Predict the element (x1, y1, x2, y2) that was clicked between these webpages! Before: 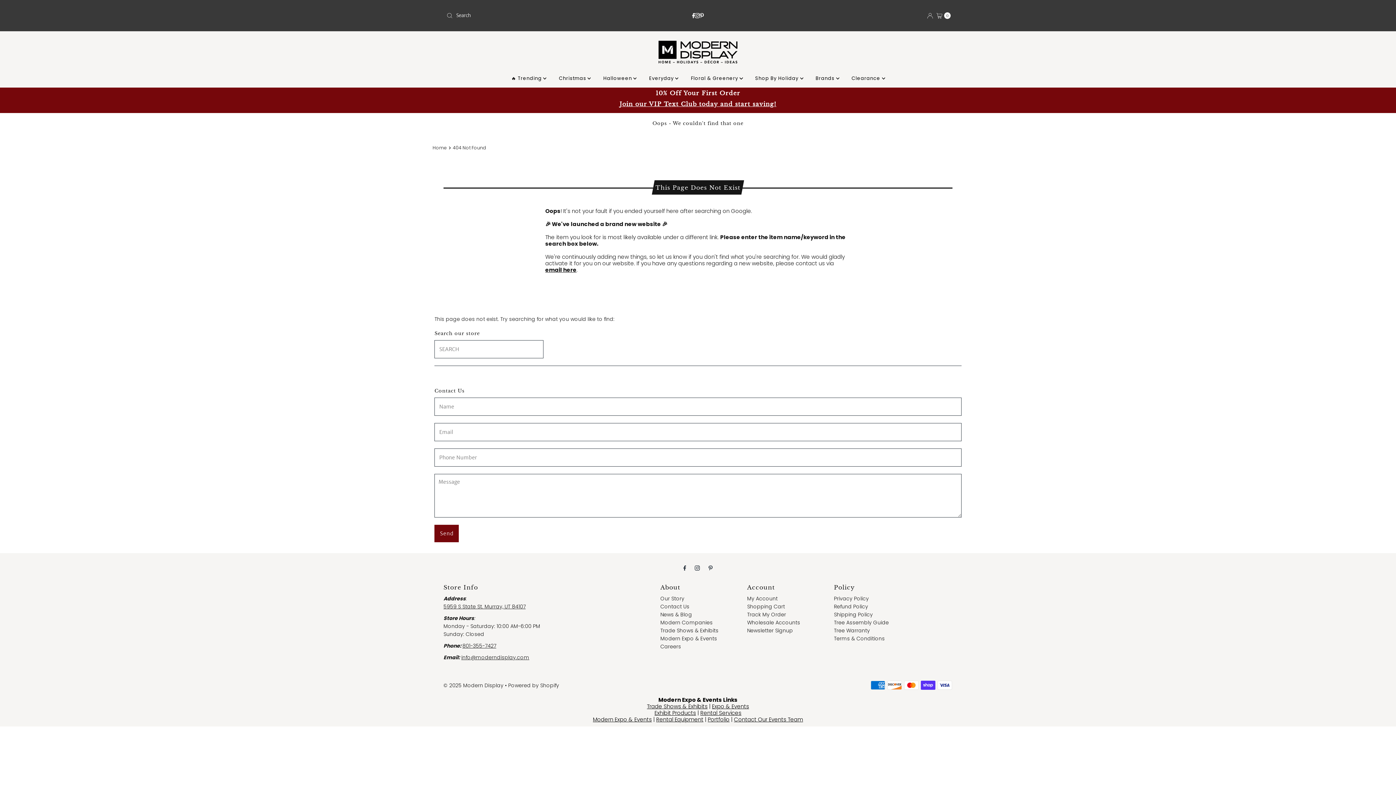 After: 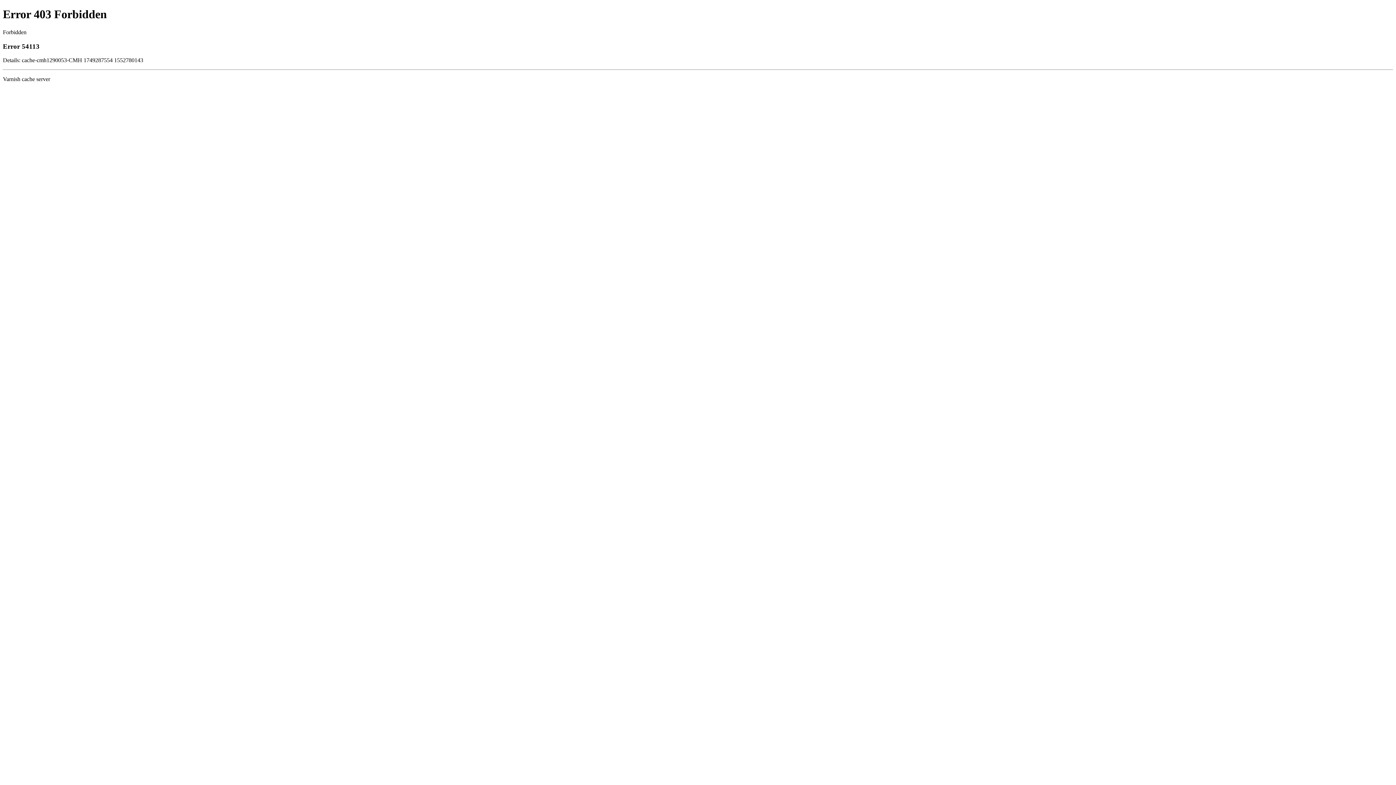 Action: label: Exhibit Products bbox: (654, 709, 696, 717)